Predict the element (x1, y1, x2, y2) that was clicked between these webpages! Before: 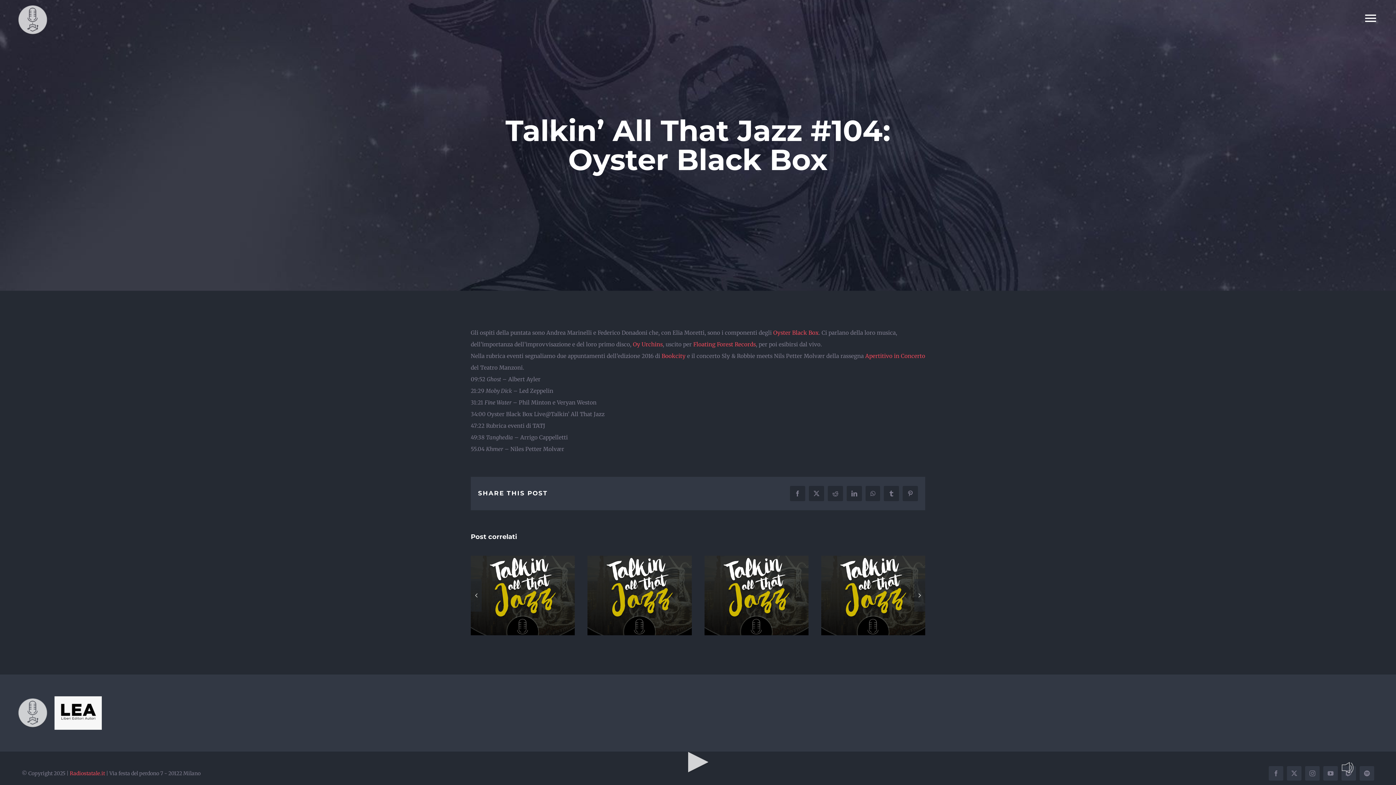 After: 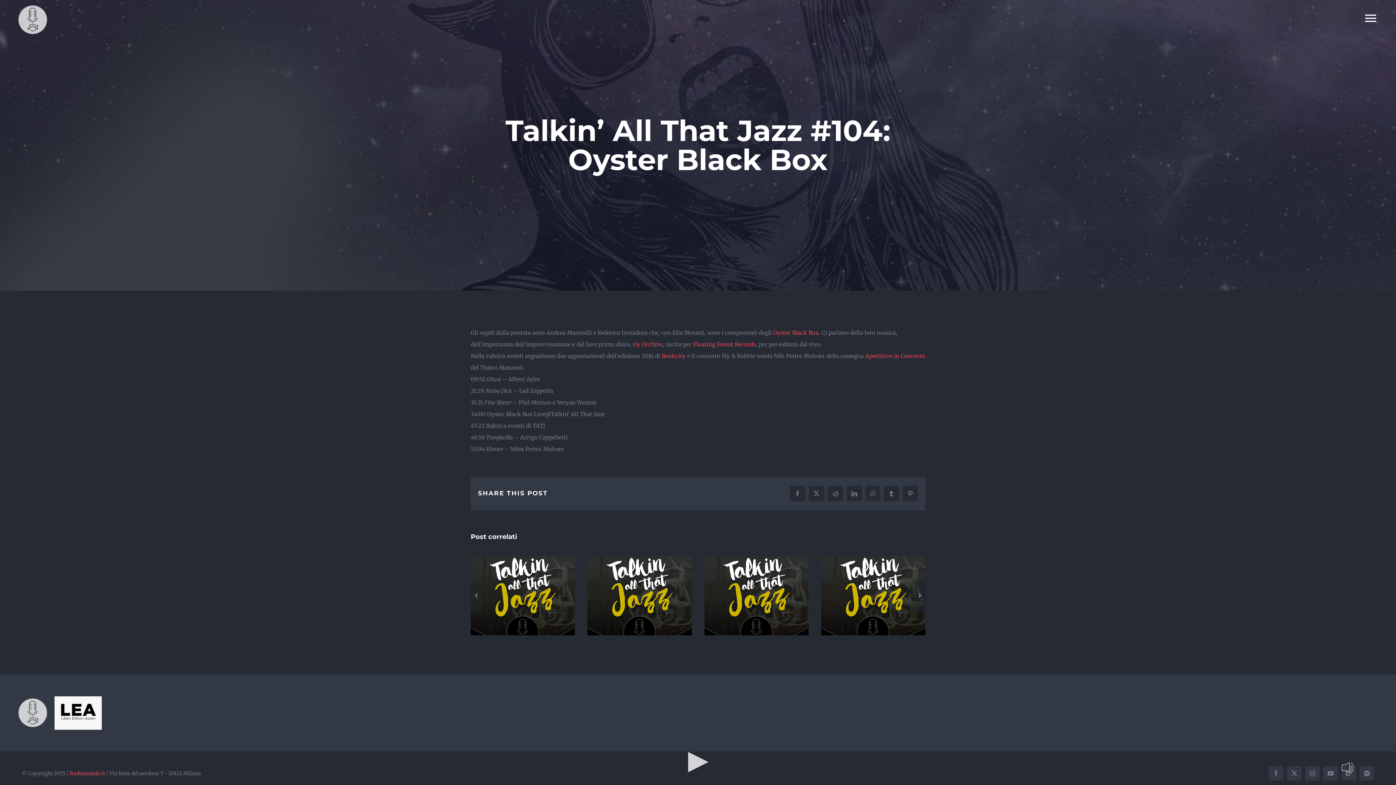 Action: bbox: (54, 695, 101, 702)